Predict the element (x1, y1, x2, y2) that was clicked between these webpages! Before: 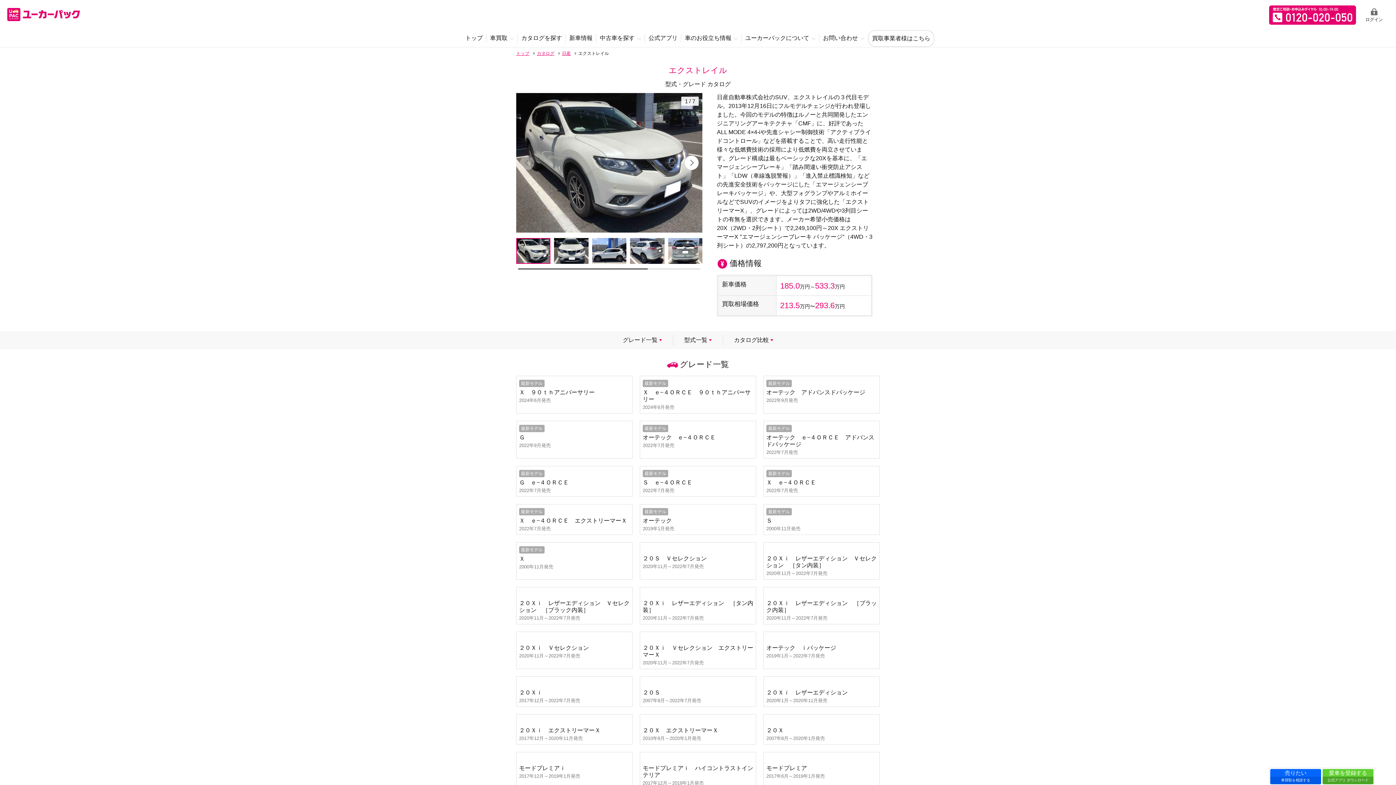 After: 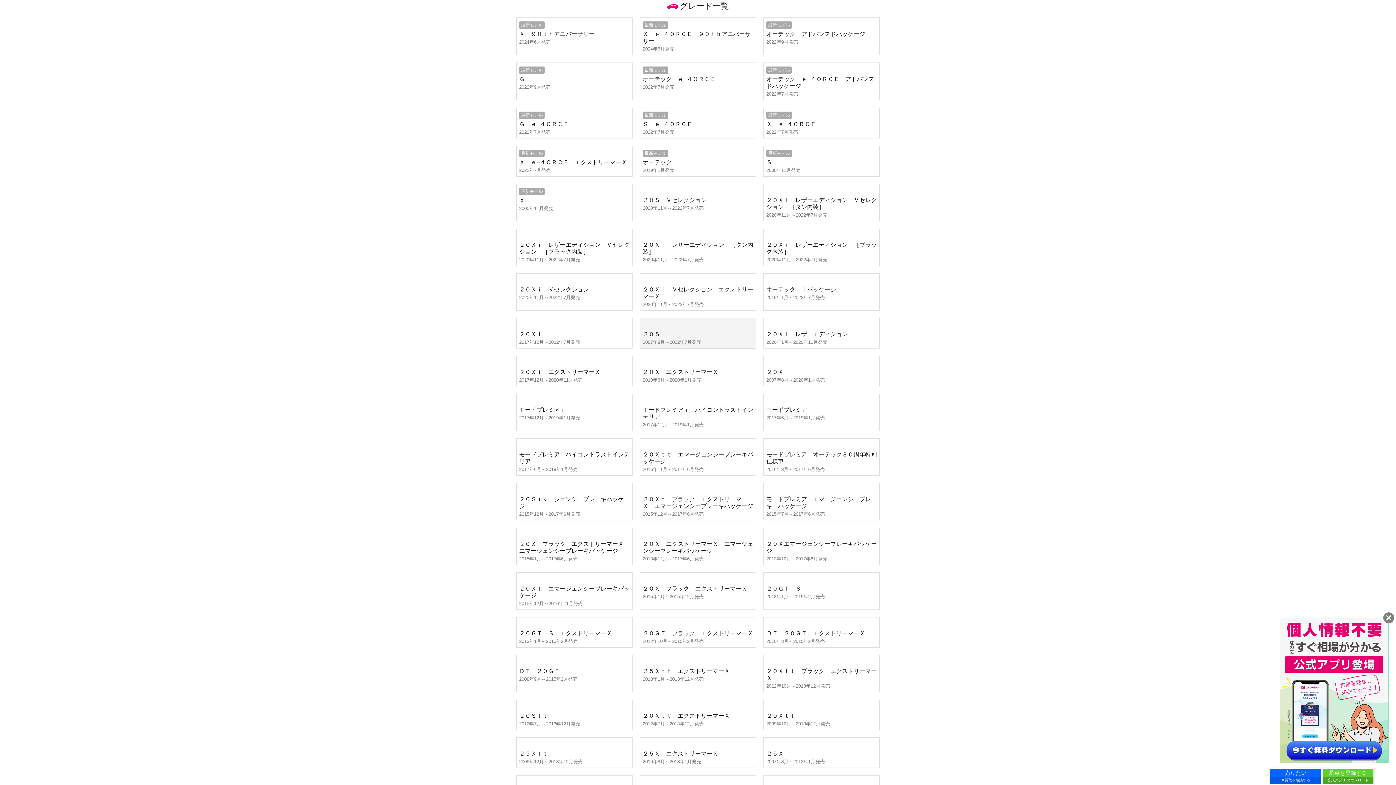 Action: bbox: (612, 334, 673, 345) label: グレード一覧